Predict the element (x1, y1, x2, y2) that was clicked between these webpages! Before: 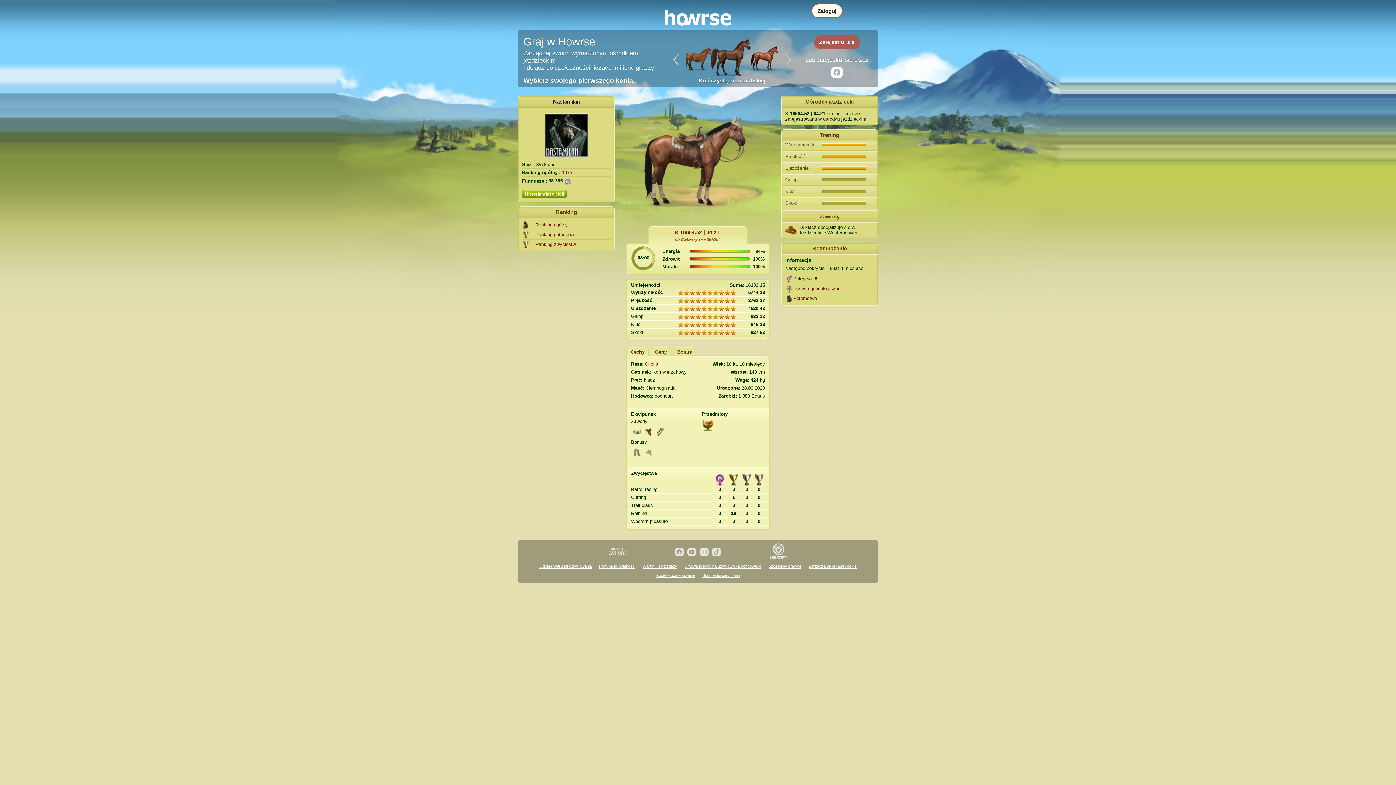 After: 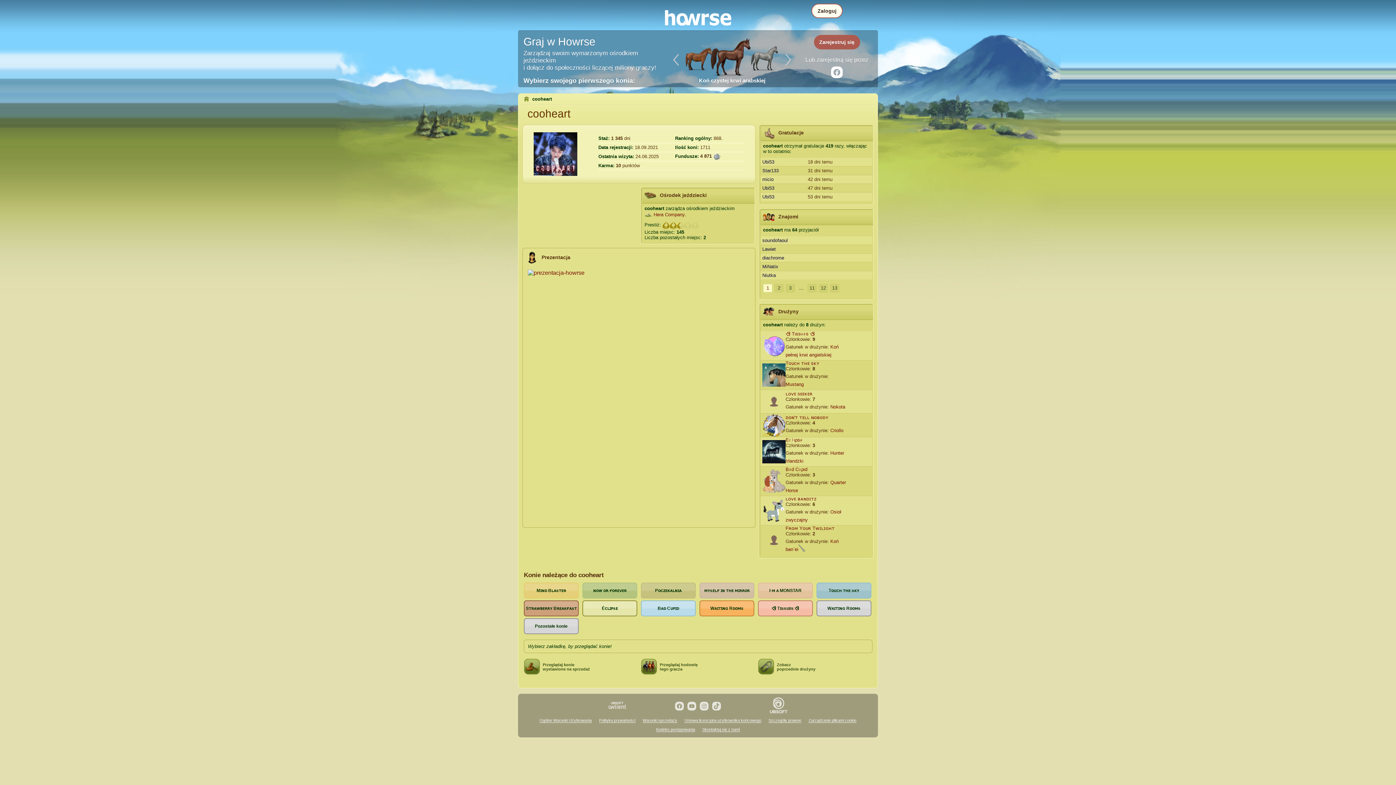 Action: label: cooheart bbox: (654, 393, 673, 398)